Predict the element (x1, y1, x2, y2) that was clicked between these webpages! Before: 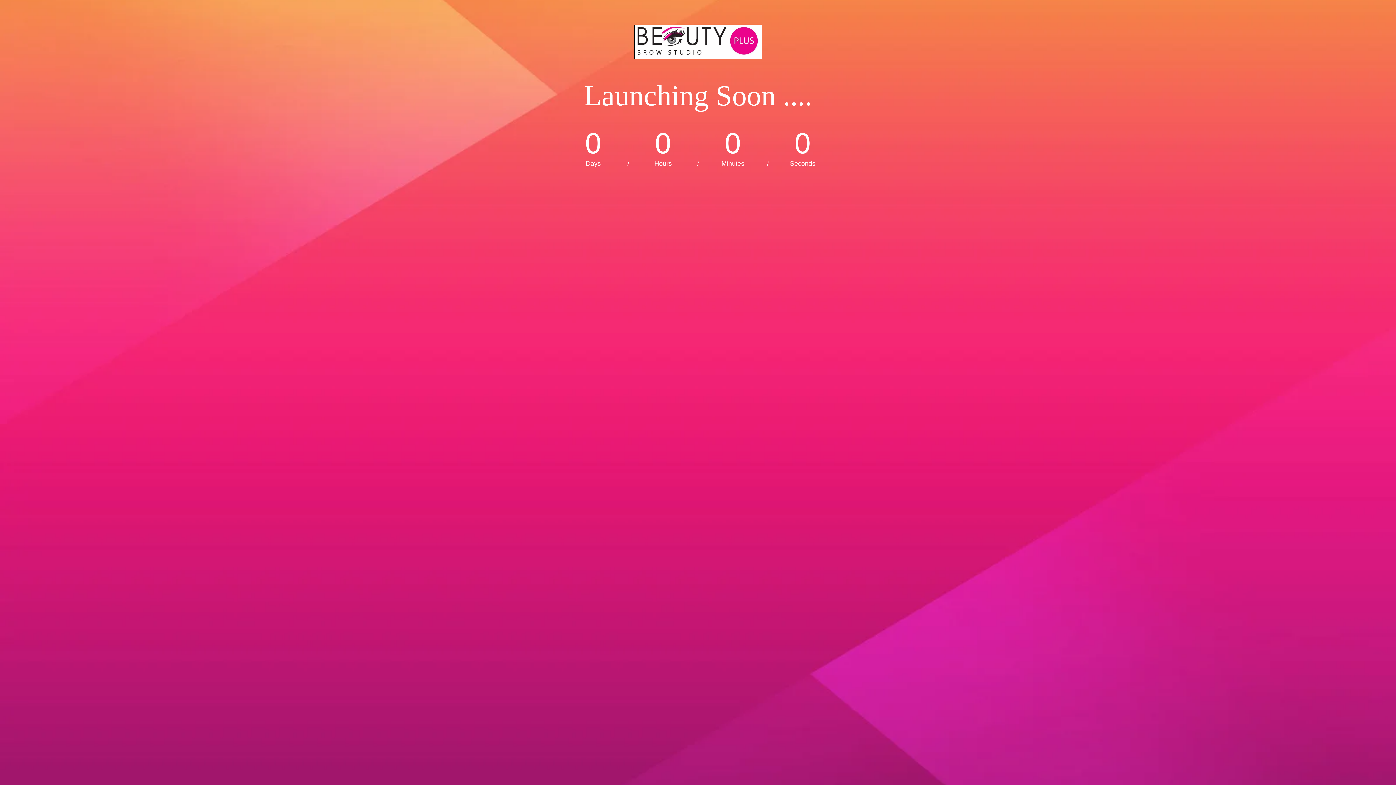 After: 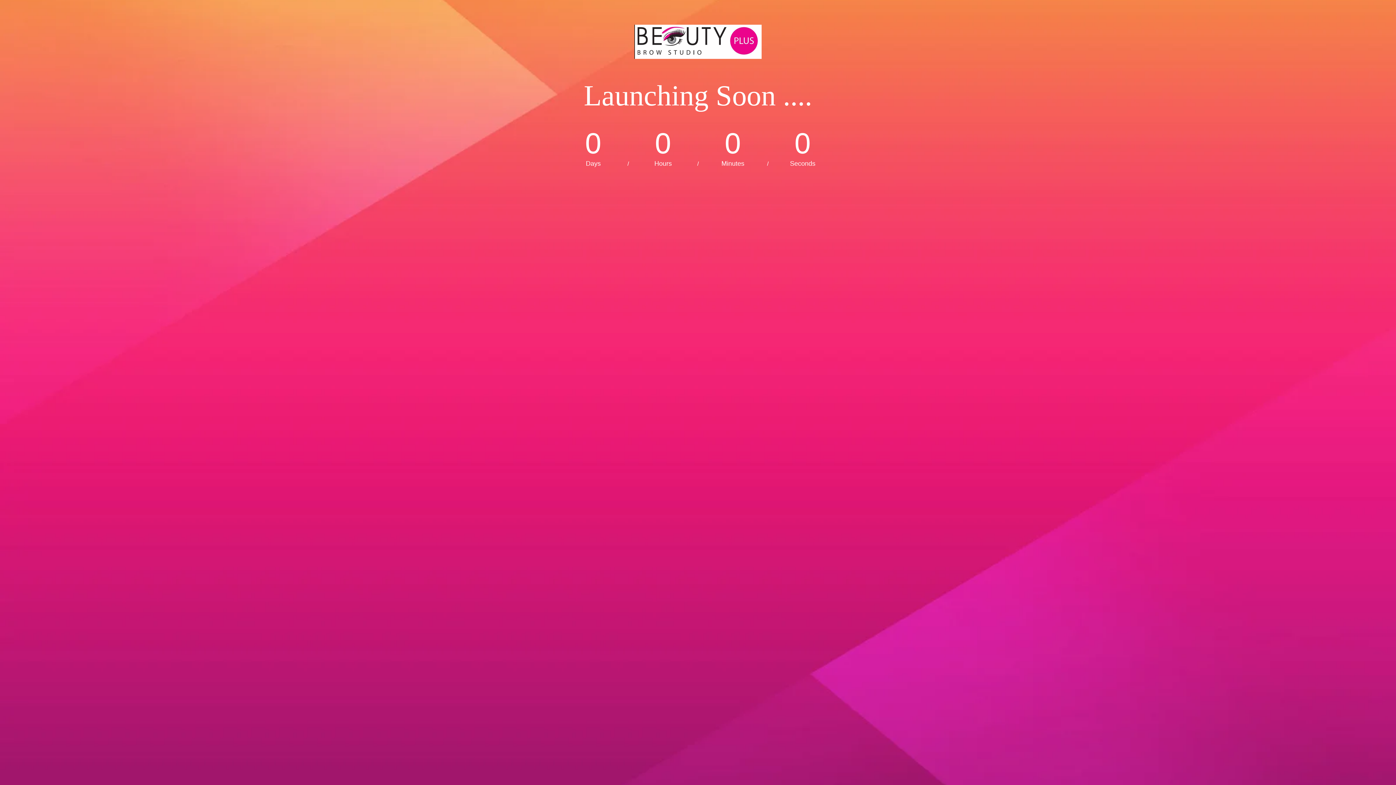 Action: bbox: (490, 24, 905, 60)